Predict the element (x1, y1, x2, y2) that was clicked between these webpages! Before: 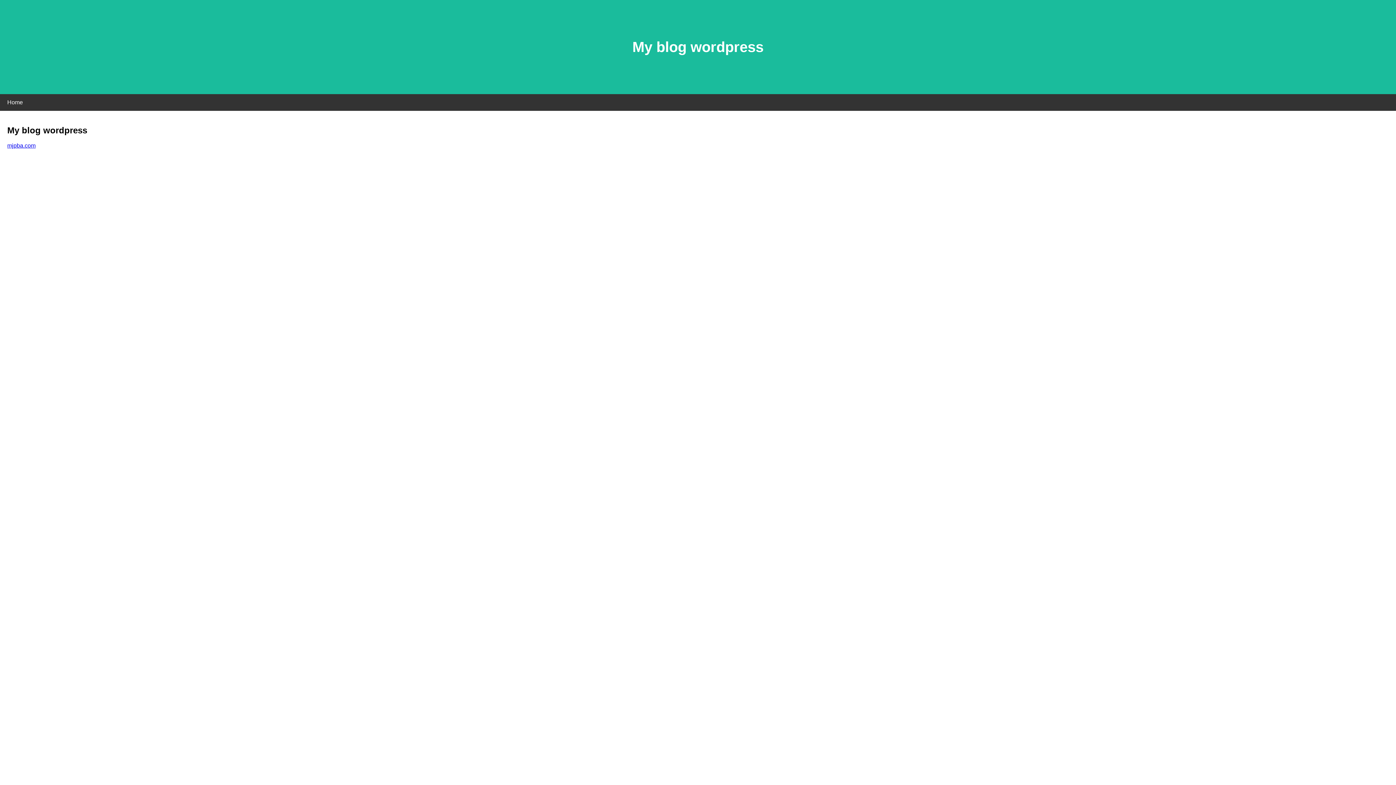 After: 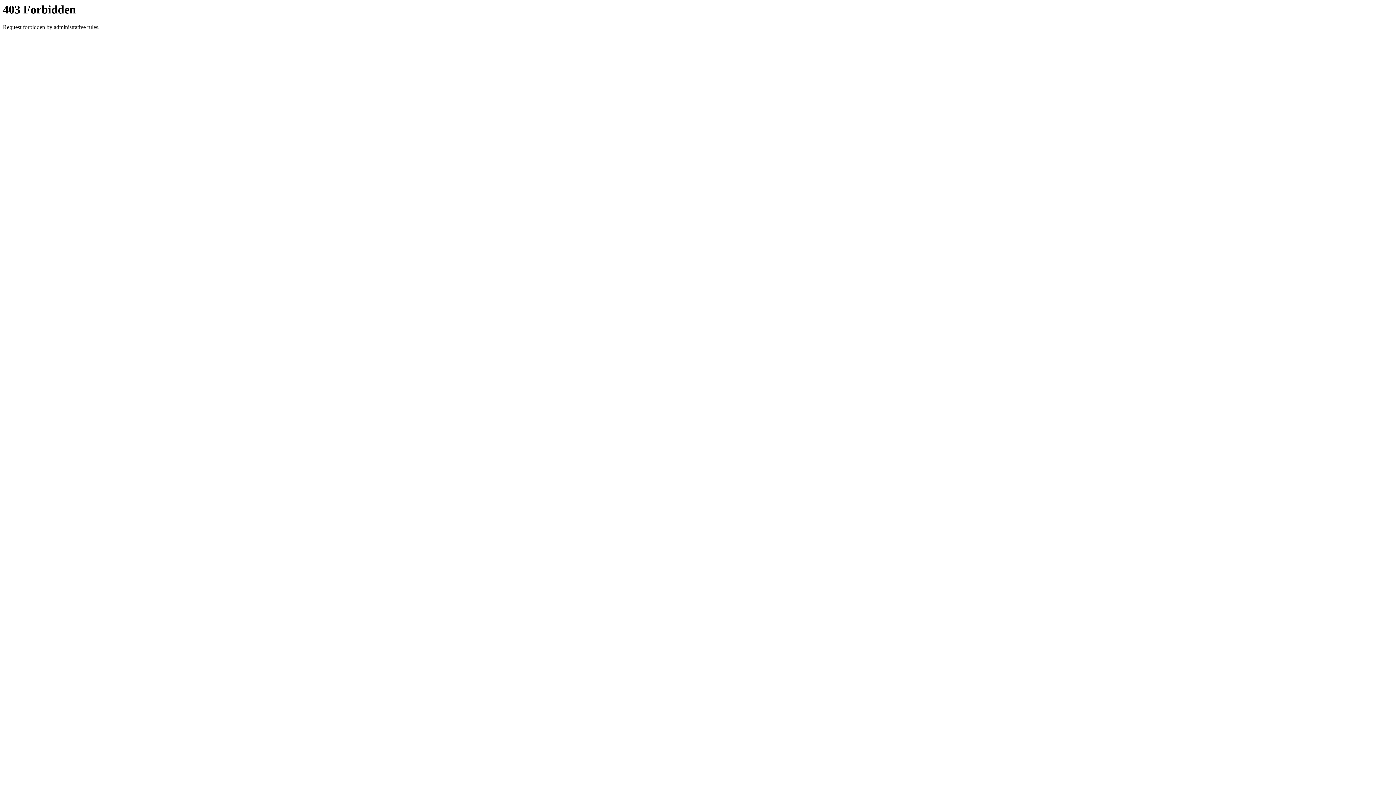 Action: bbox: (7, 142, 35, 148) label: mjpba.com